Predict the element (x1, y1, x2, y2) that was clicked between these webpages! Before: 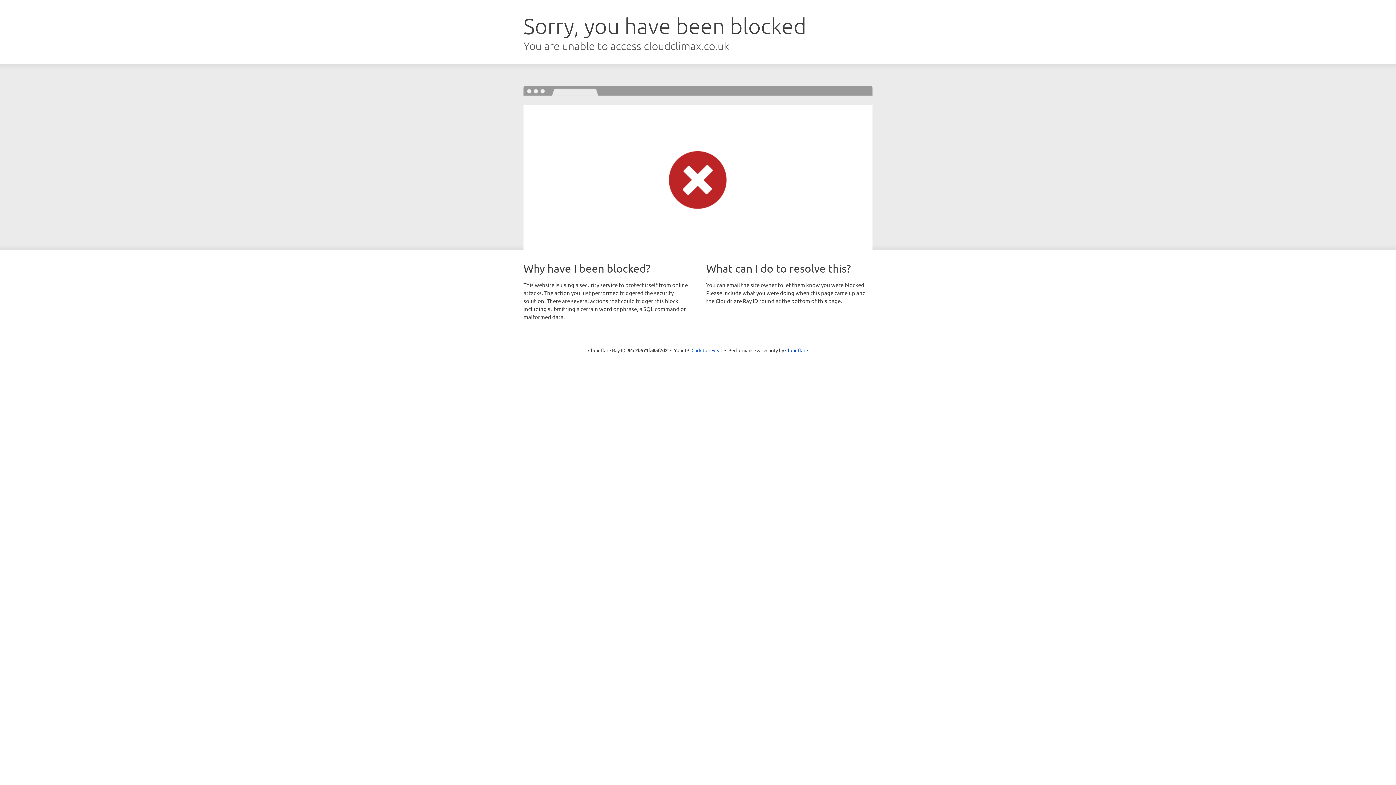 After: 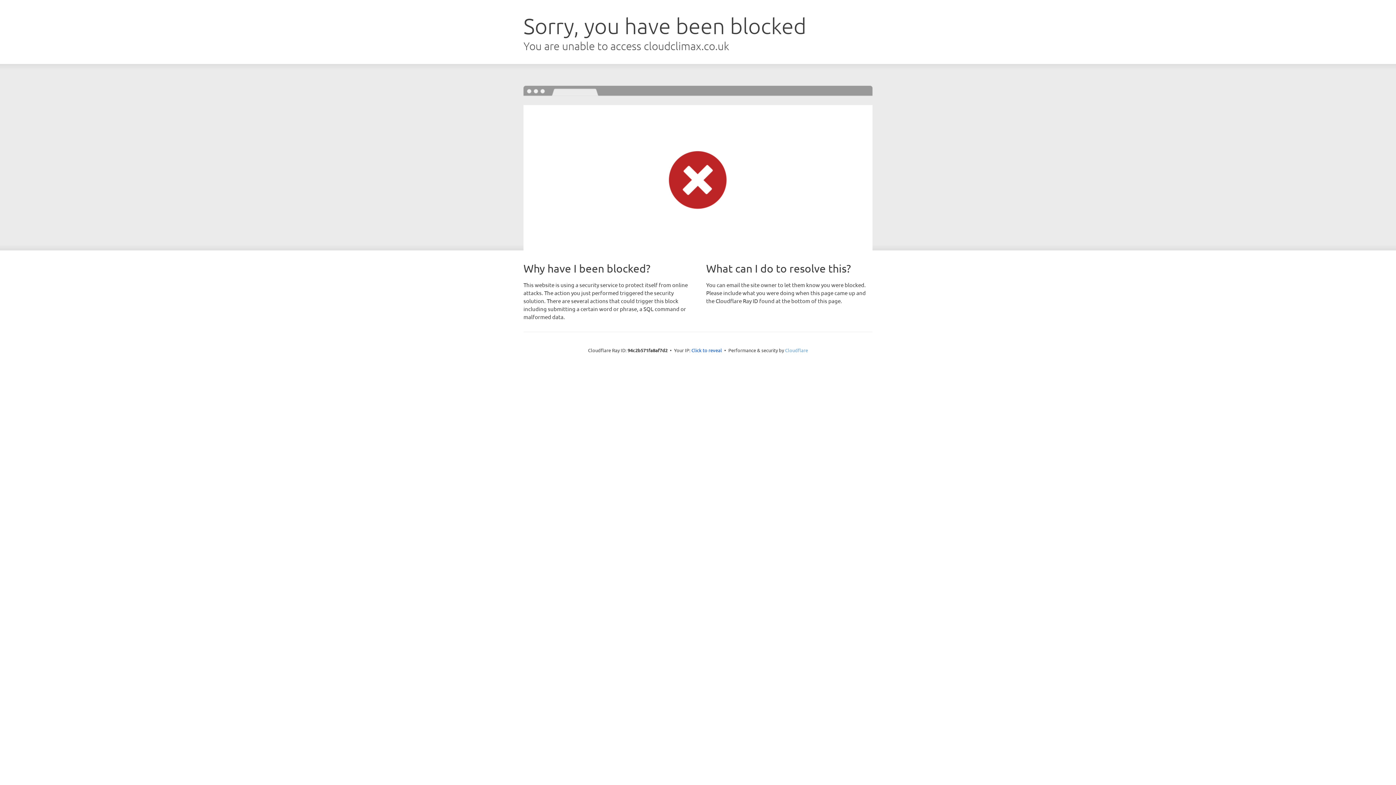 Action: label: Cloudflare bbox: (785, 347, 808, 353)